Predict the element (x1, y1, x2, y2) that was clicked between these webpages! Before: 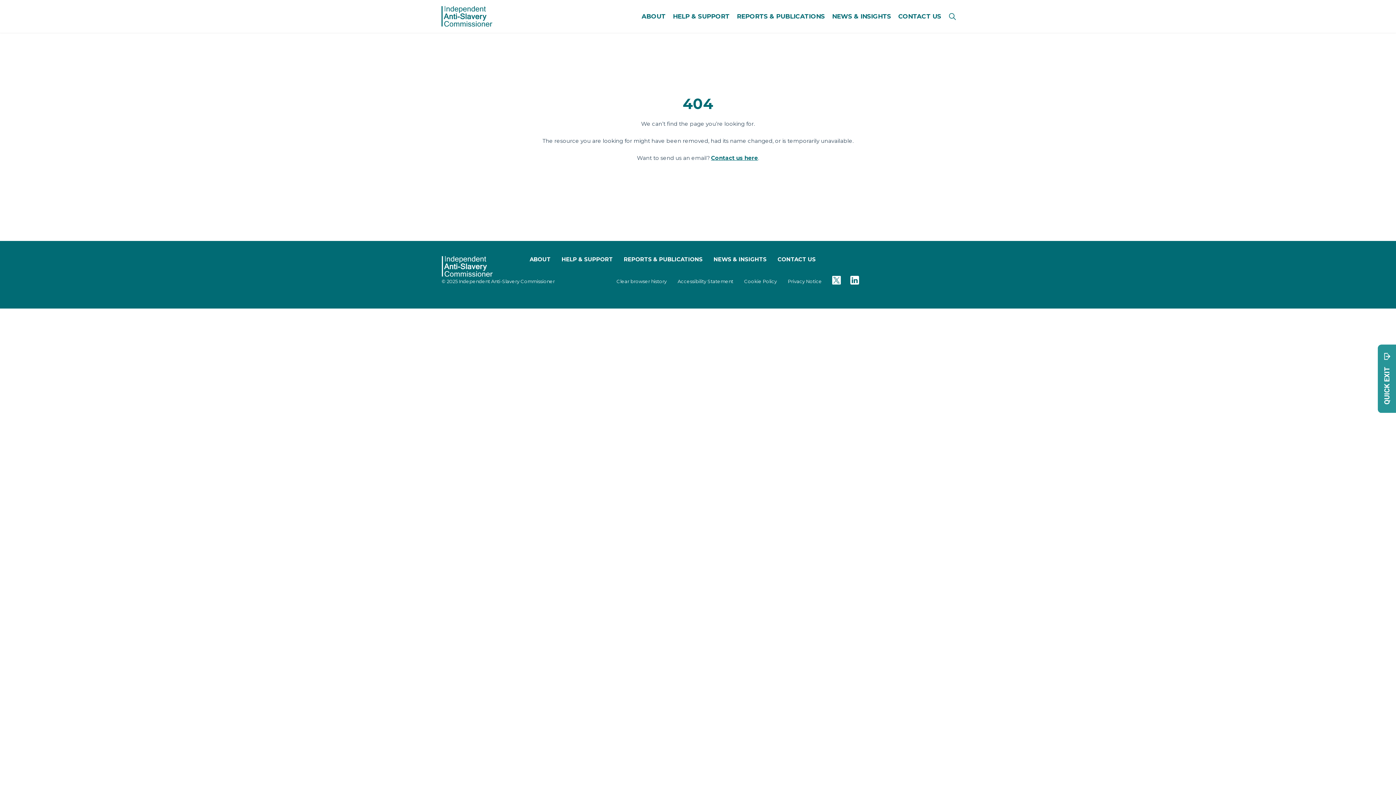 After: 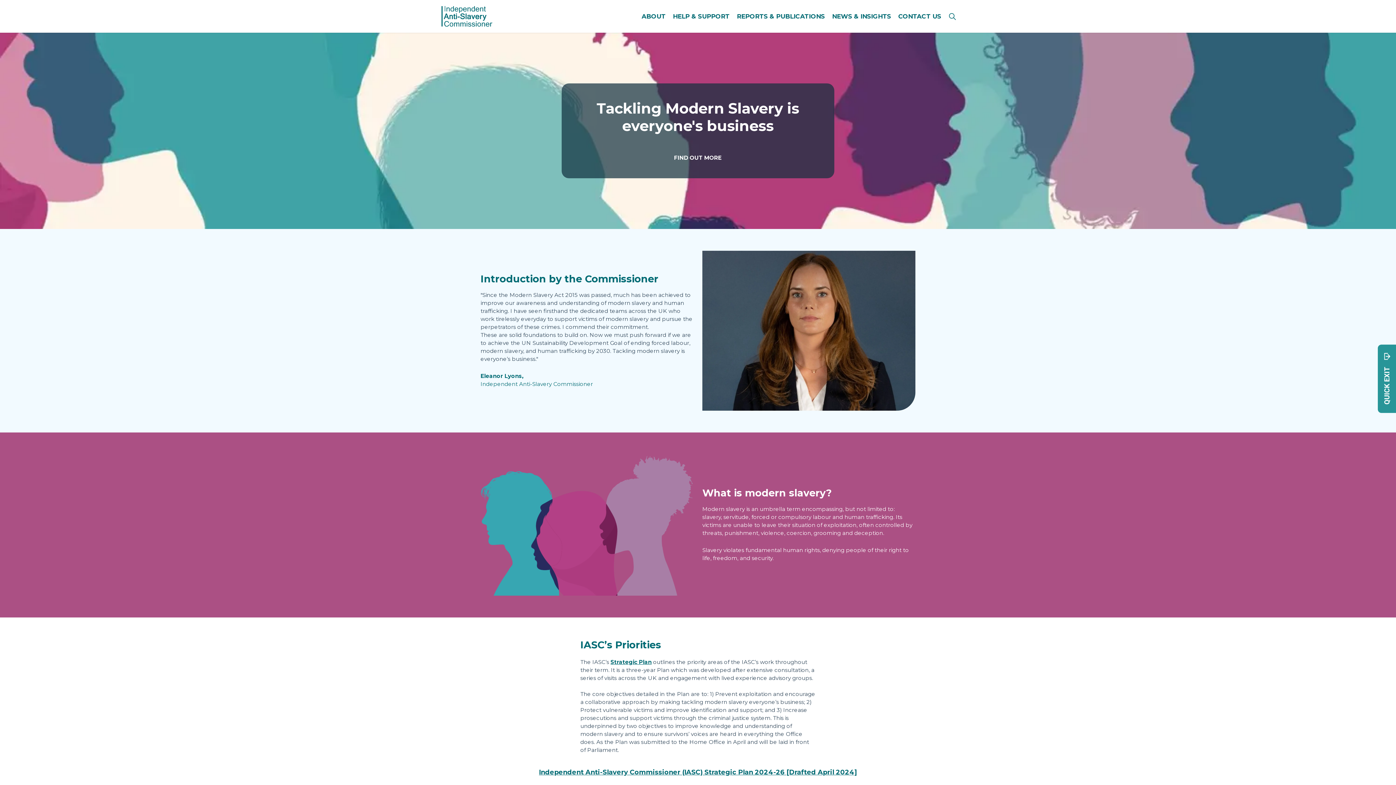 Action: bbox: (441, 255, 492, 277)